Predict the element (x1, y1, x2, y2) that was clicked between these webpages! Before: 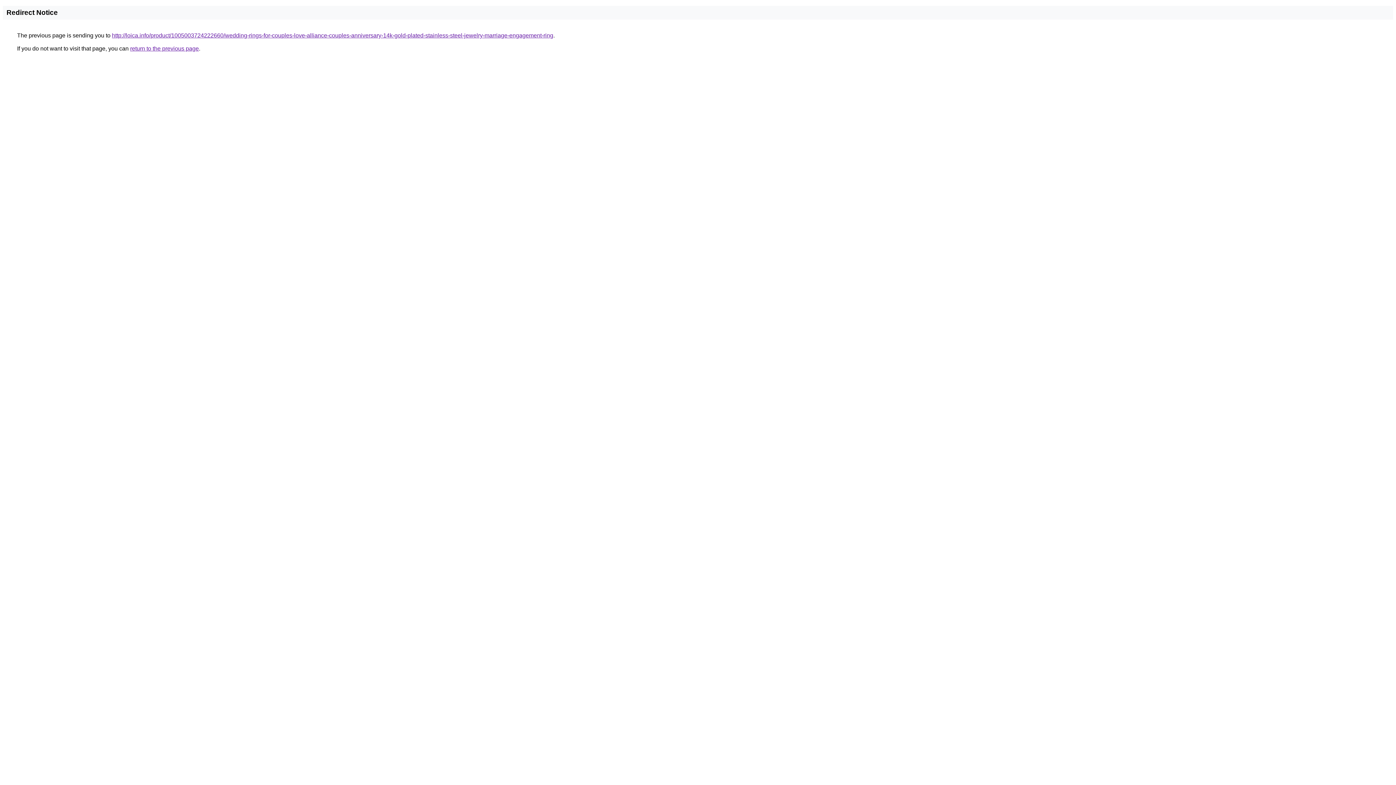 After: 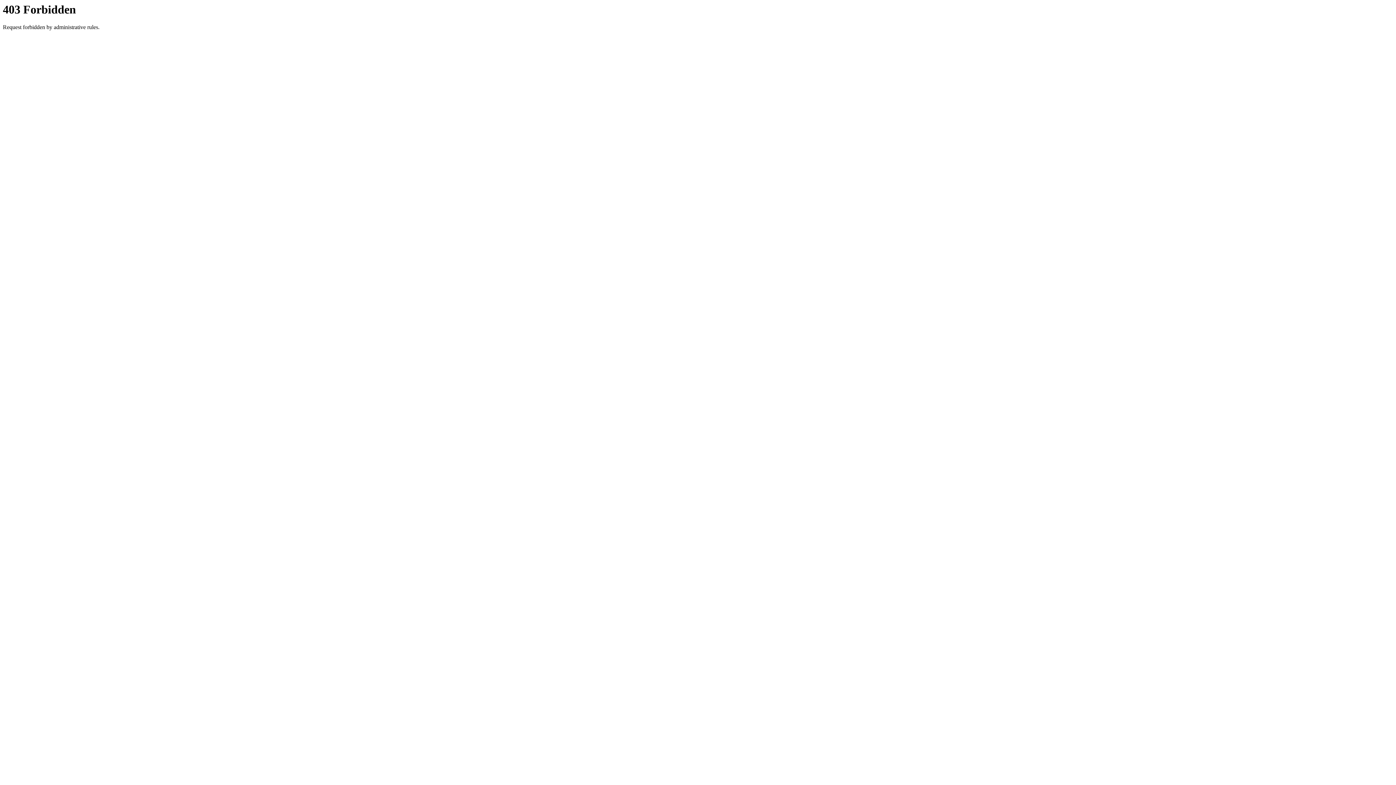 Action: bbox: (112, 32, 553, 38) label: http://loica.info/product/1005003724222660/wedding-rings-for-couples-love-alliance-couples-anniversary-14k-gold-plated-stainless-steel-jewelry-marriage-engagement-ring